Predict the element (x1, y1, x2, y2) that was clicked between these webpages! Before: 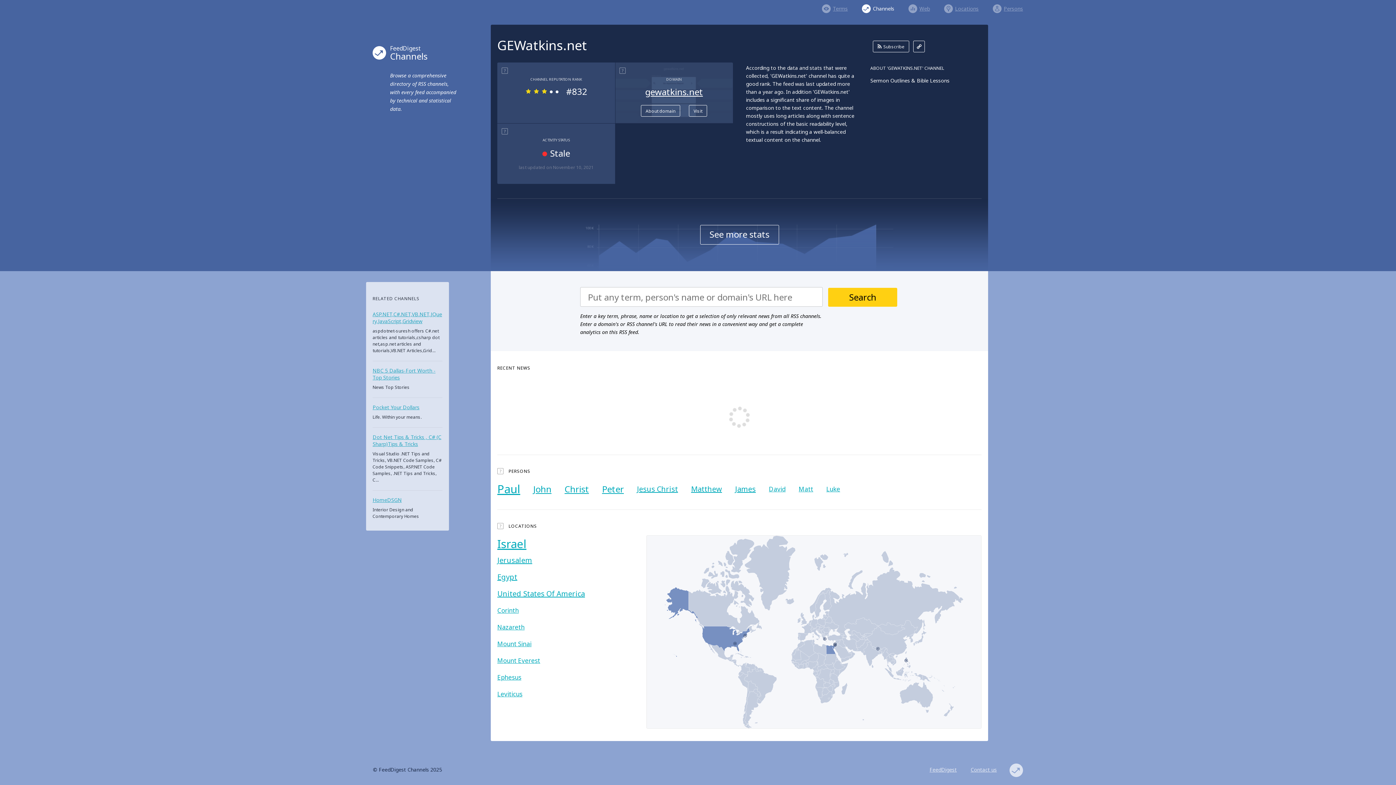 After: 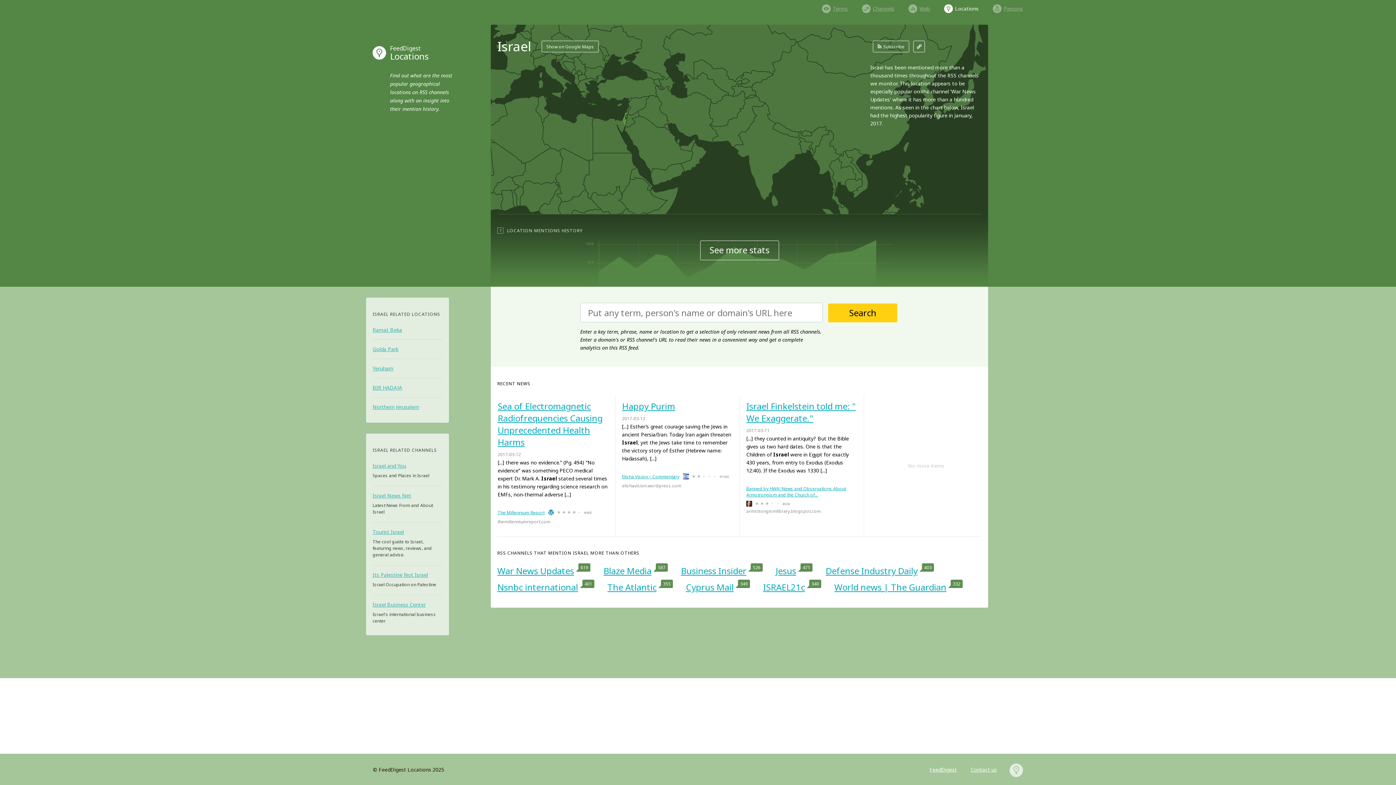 Action: label: Israel bbox: (497, 536, 526, 551)